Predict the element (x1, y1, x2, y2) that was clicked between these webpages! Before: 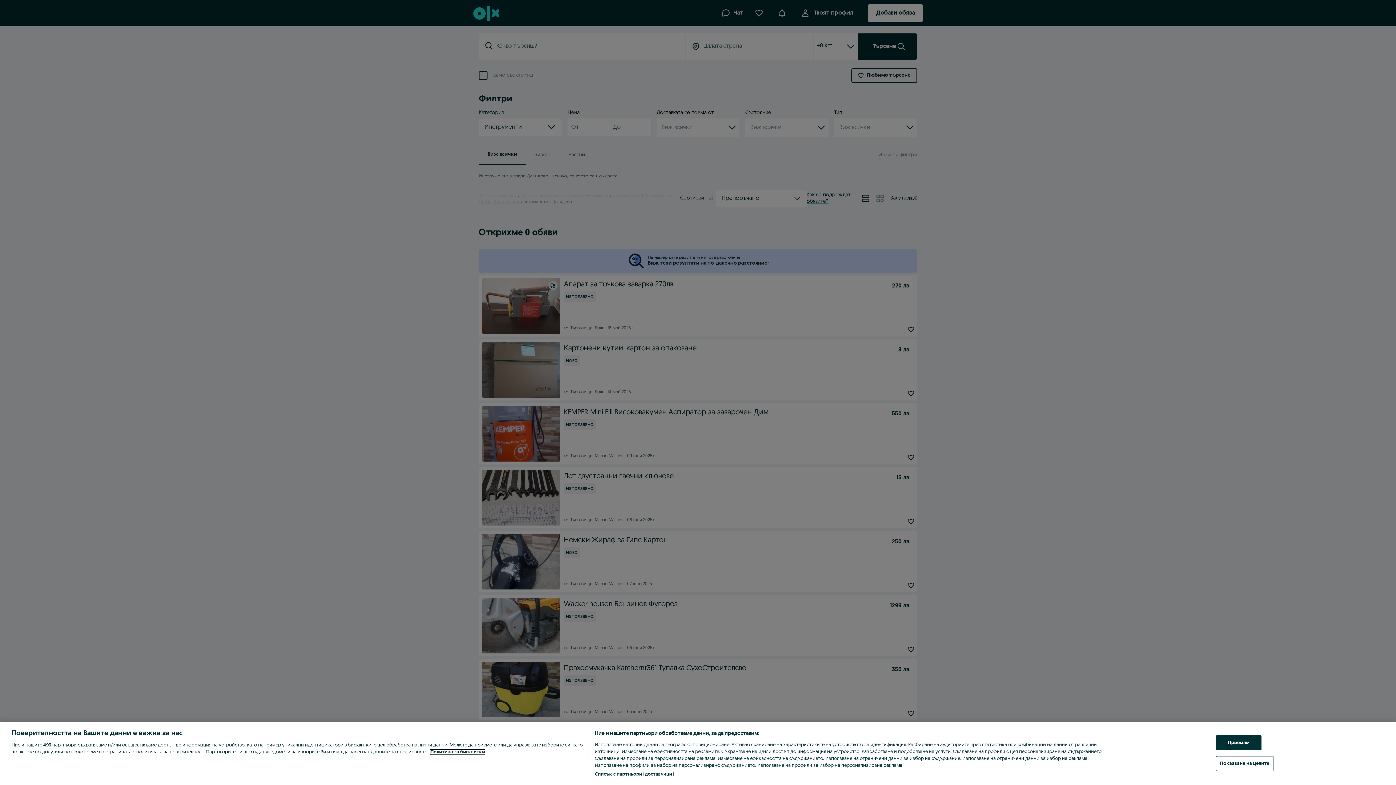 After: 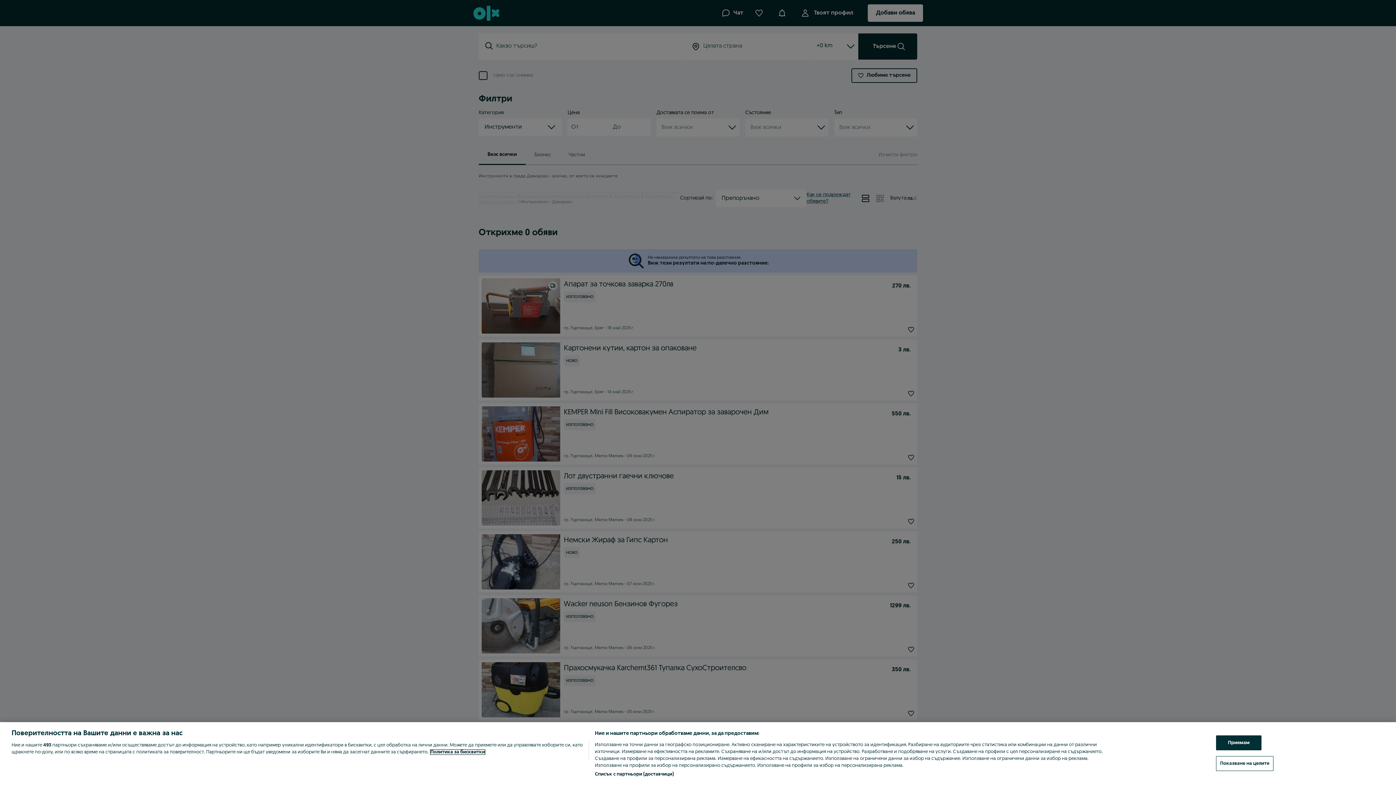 Action: bbox: (430, 750, 485, 754) label: Повече информация за вашата поверителност, отваря се в нов раздел